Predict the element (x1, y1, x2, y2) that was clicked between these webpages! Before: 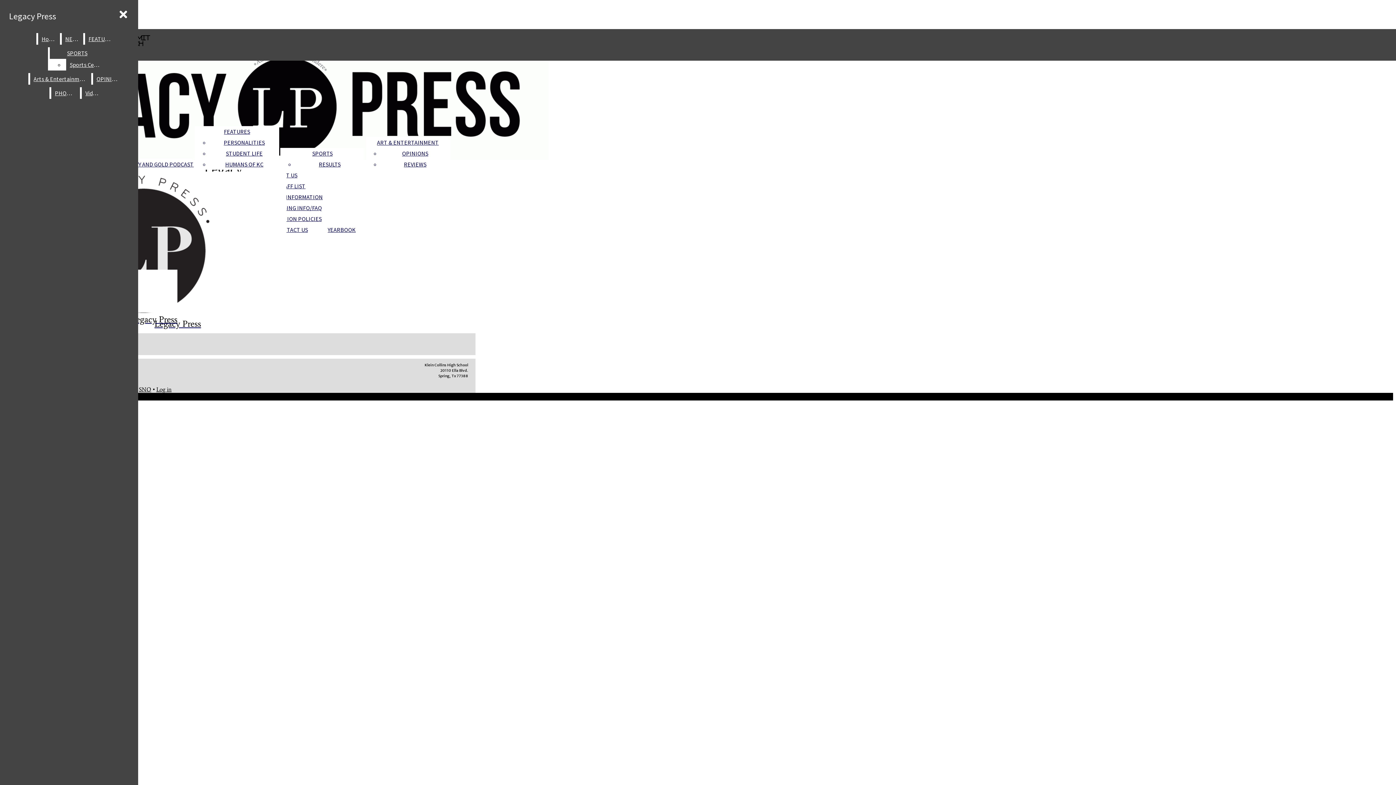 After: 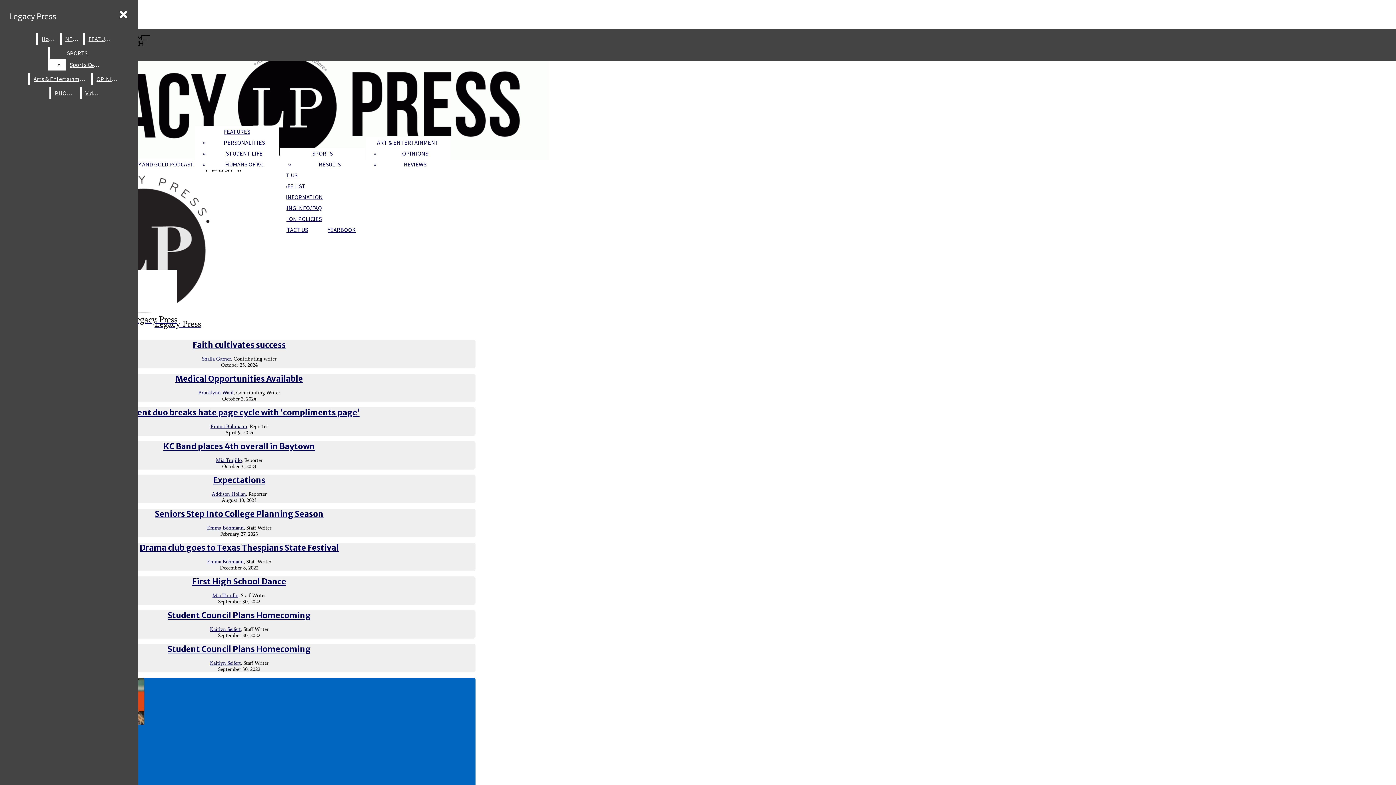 Action: bbox: (226, 149, 262, 157) label: STUDENT LIFE